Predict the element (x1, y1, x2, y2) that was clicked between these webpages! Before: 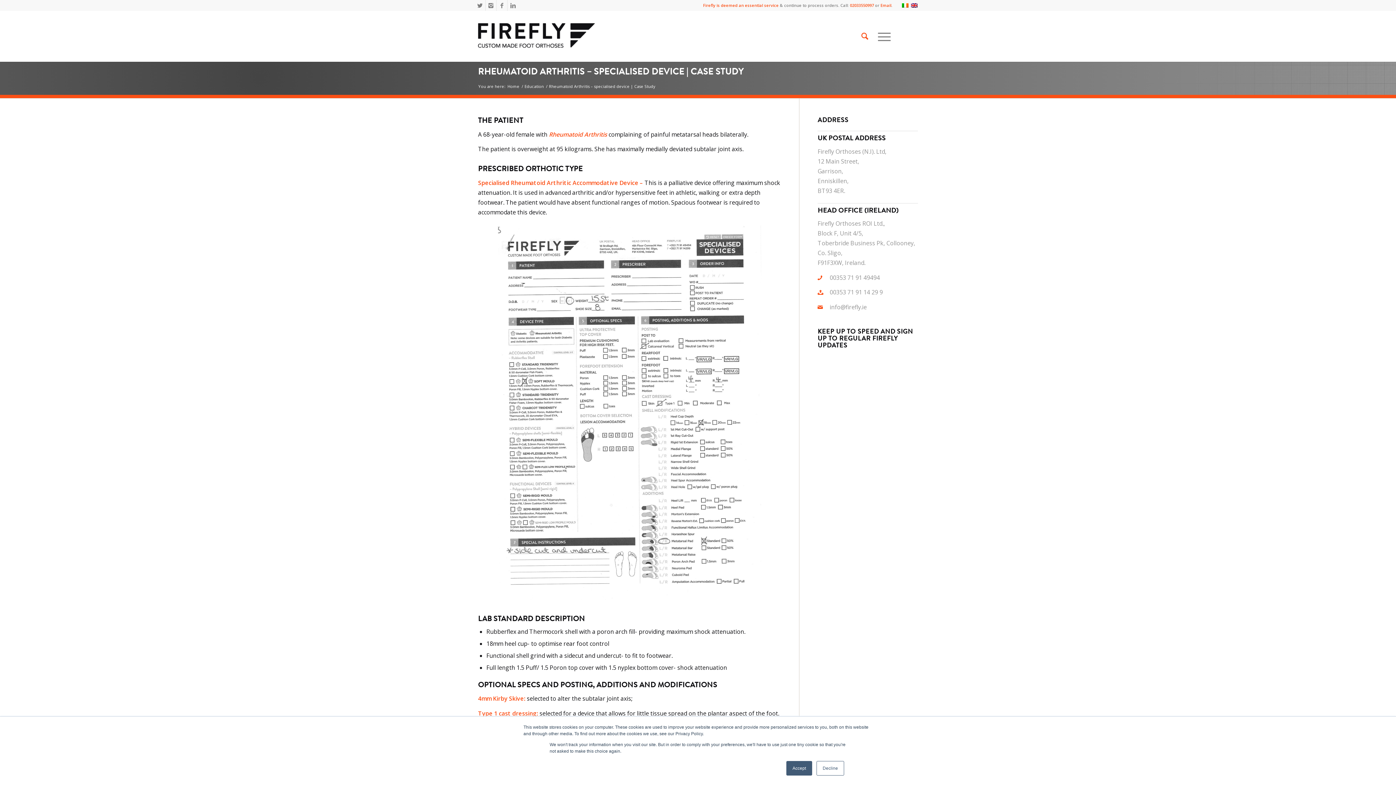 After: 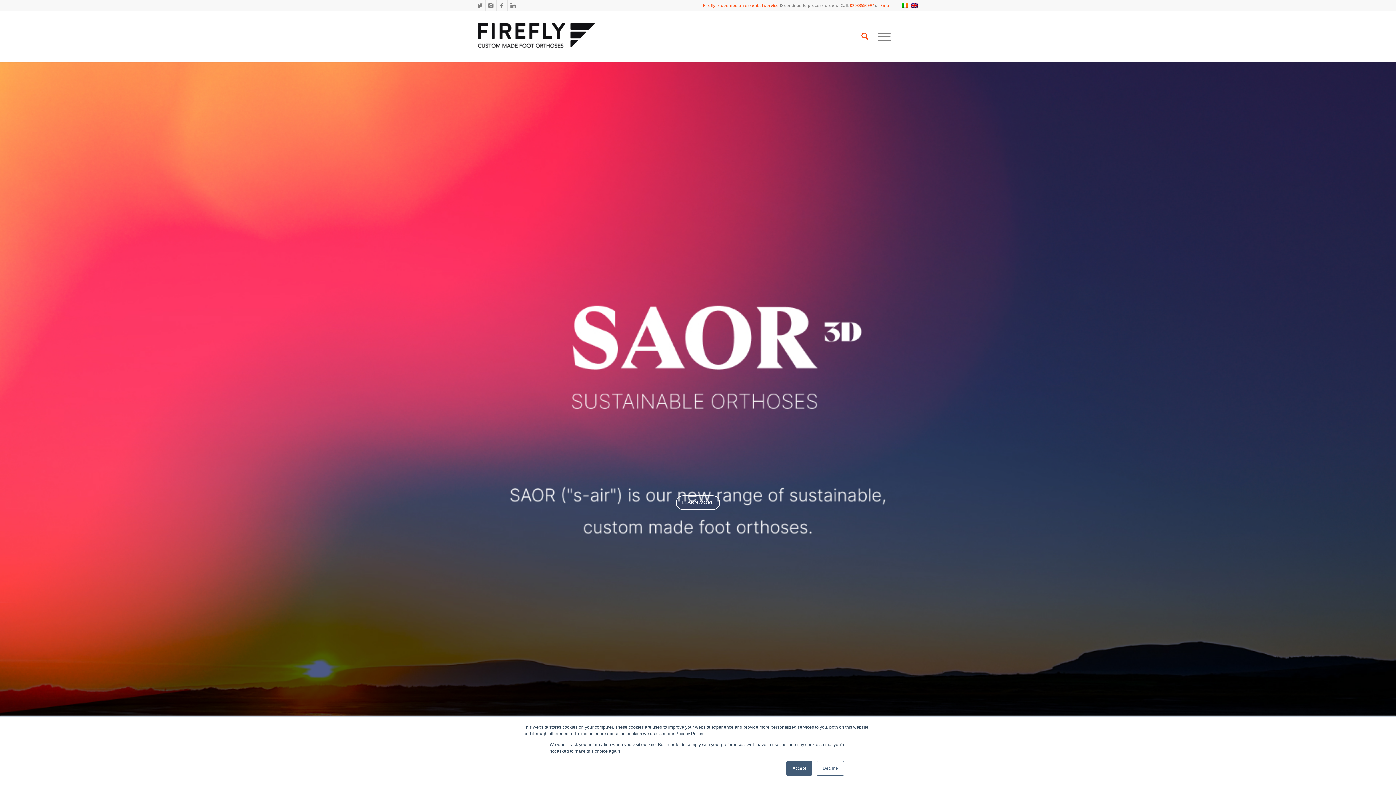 Action: bbox: (478, 10, 617, 61)